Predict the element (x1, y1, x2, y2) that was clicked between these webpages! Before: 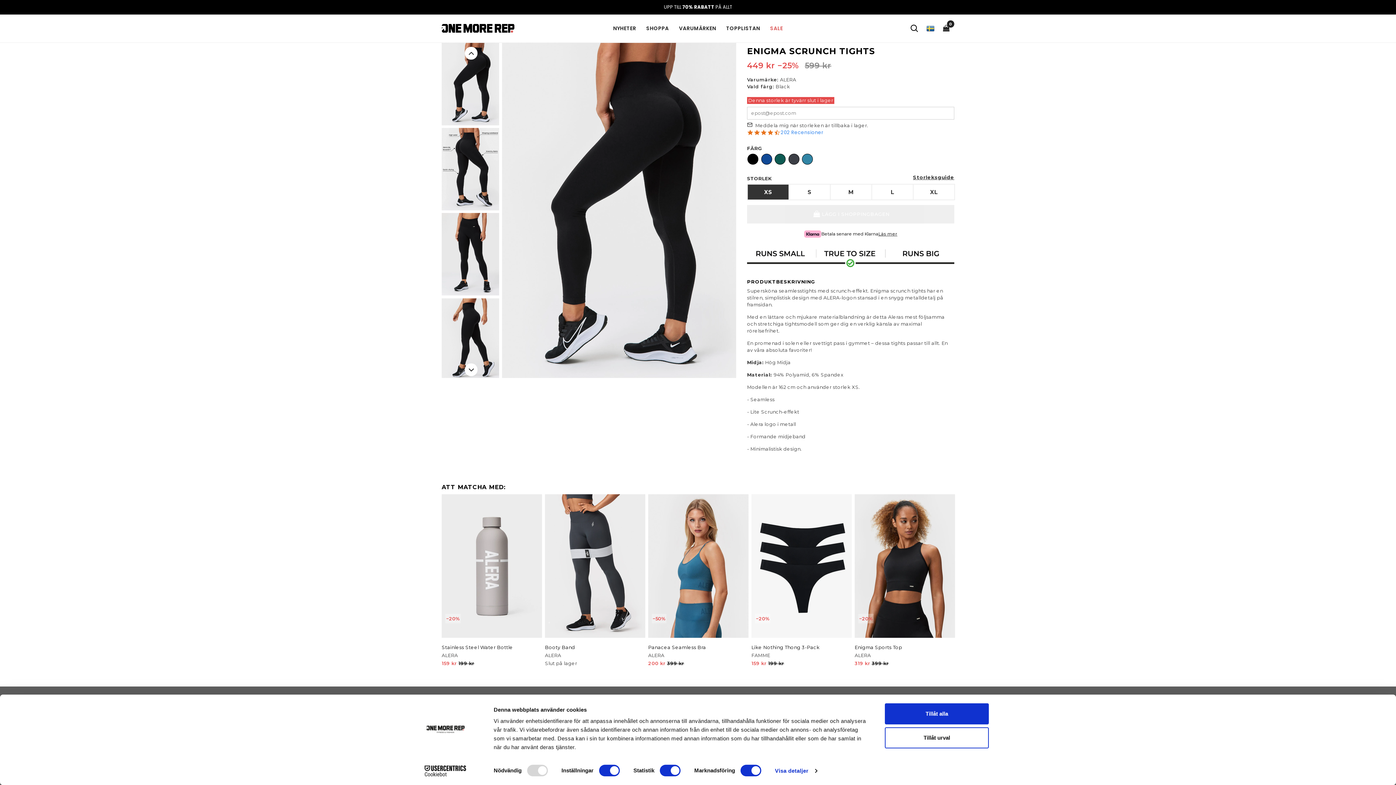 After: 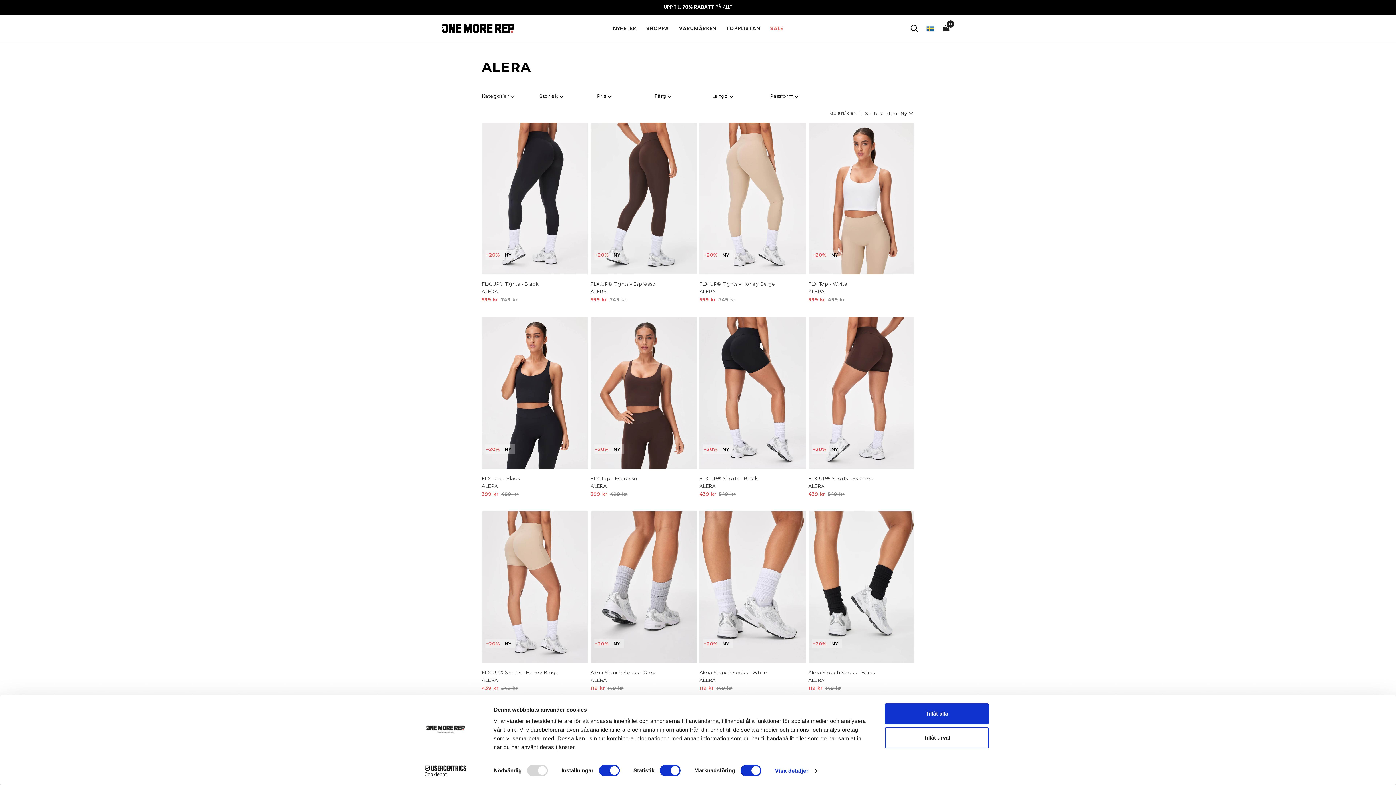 Action: label: ALERA bbox: (780, 76, 796, 82)